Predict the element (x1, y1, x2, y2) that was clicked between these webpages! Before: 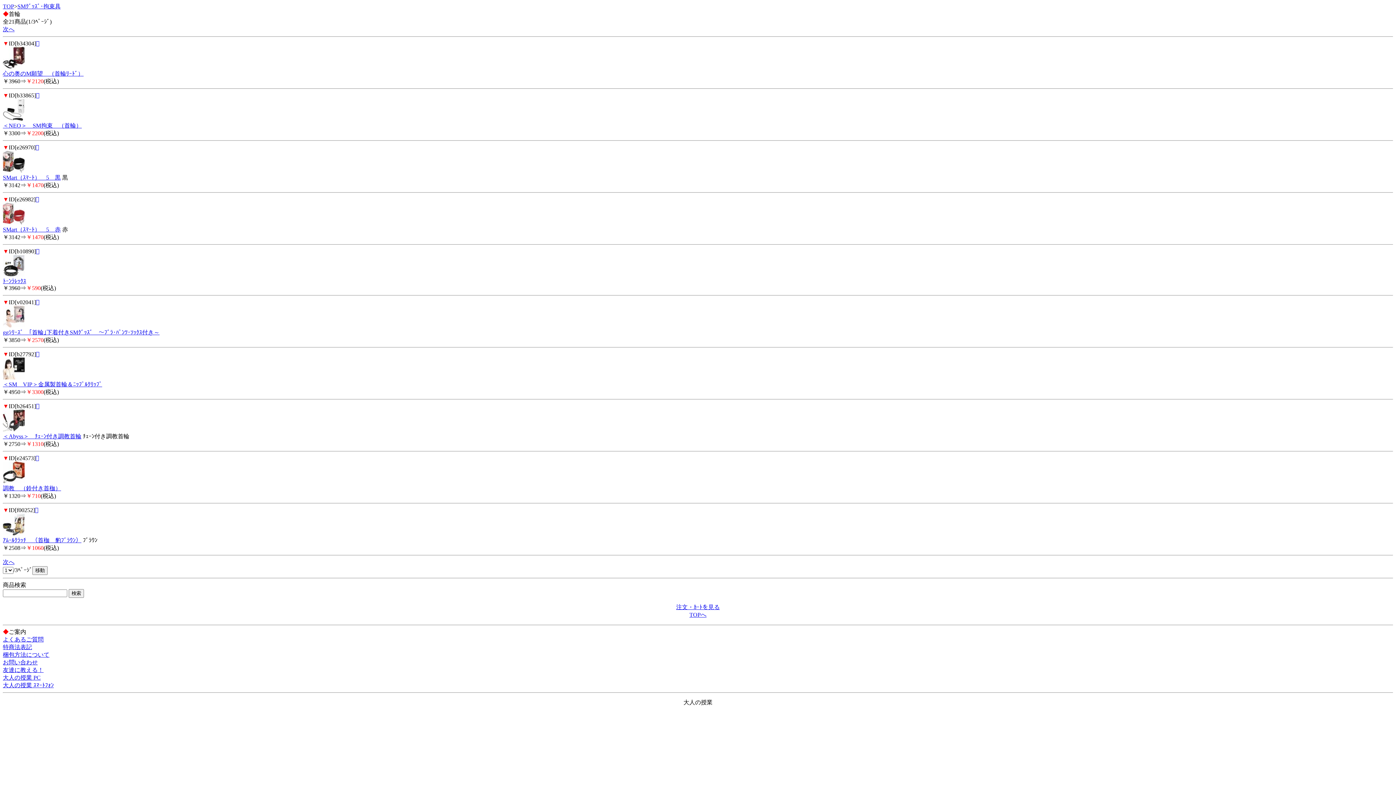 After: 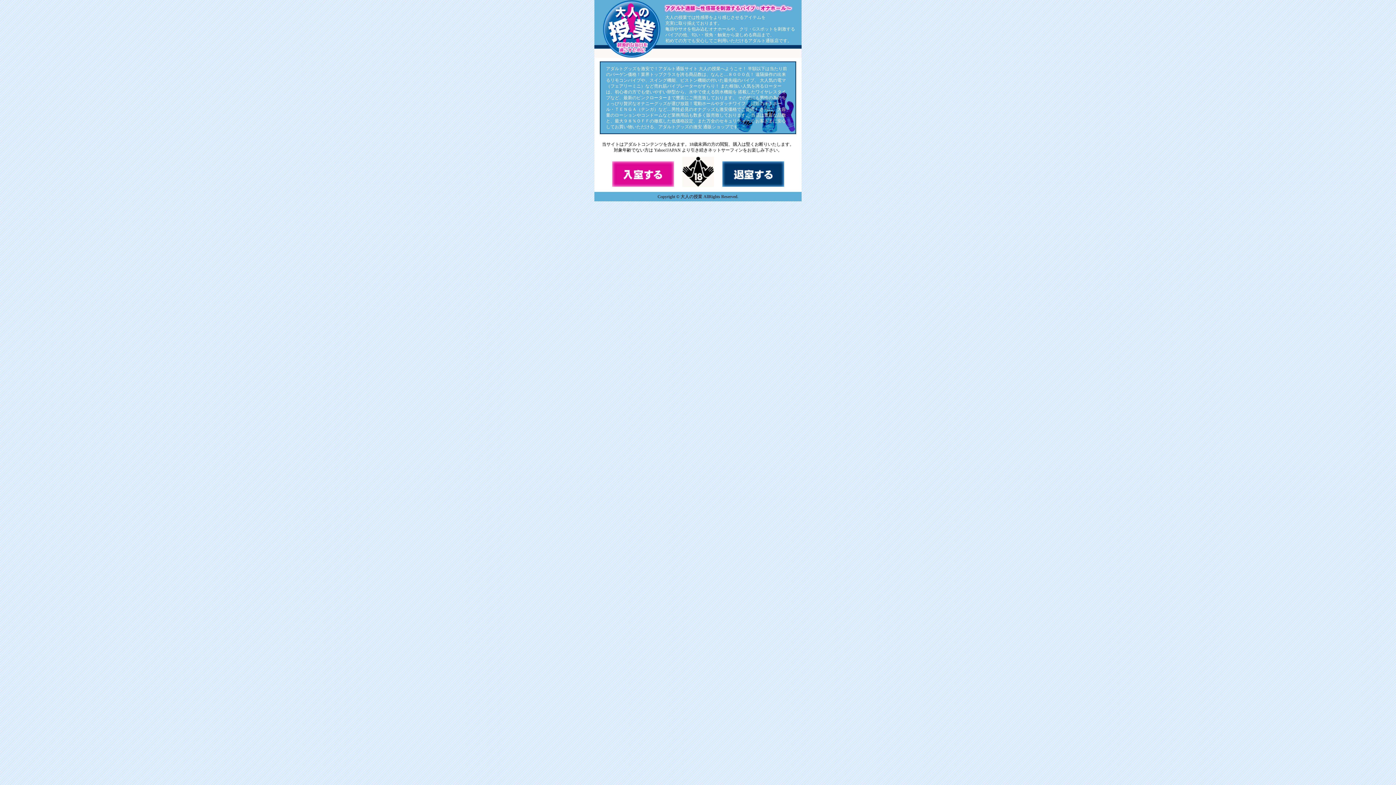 Action: bbox: (2, 644, 32, 650) label: 特商法表記